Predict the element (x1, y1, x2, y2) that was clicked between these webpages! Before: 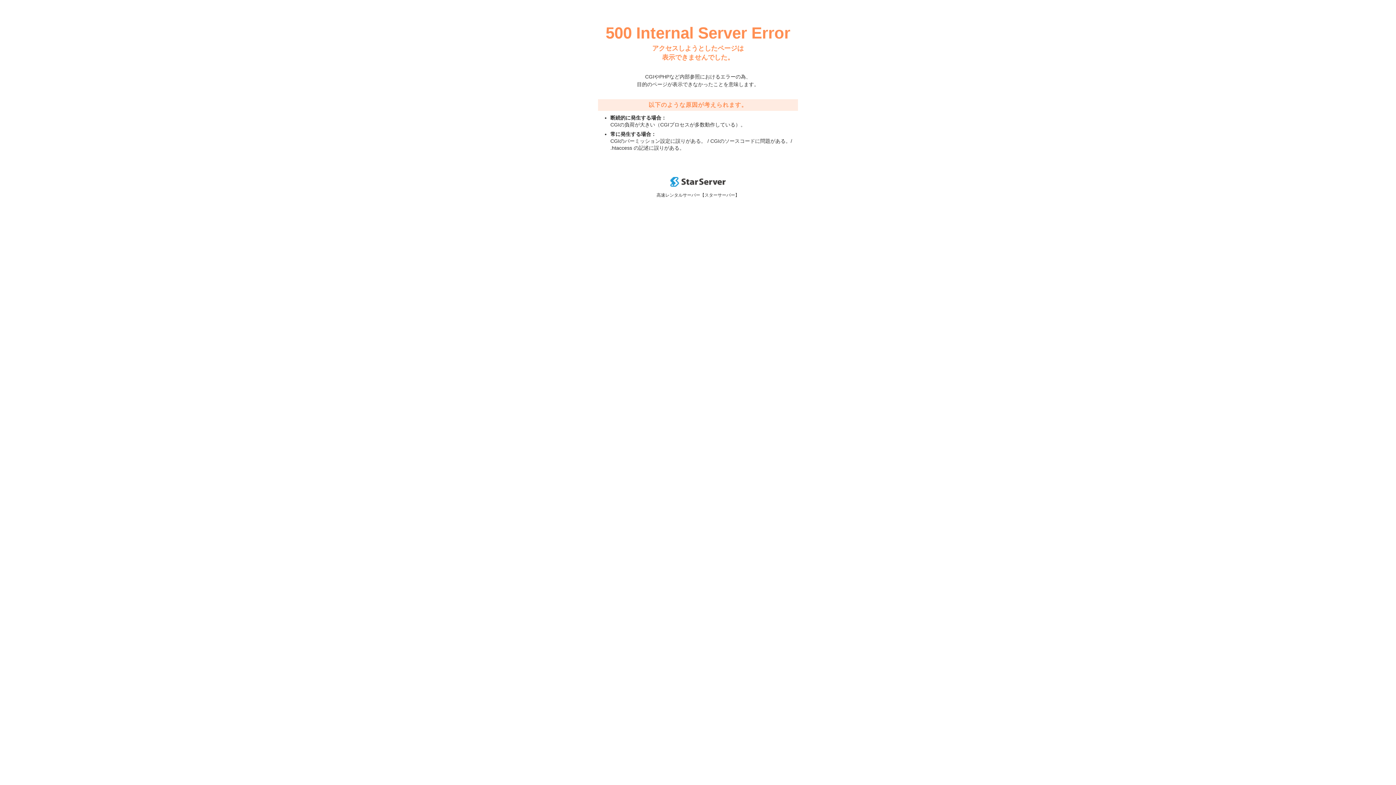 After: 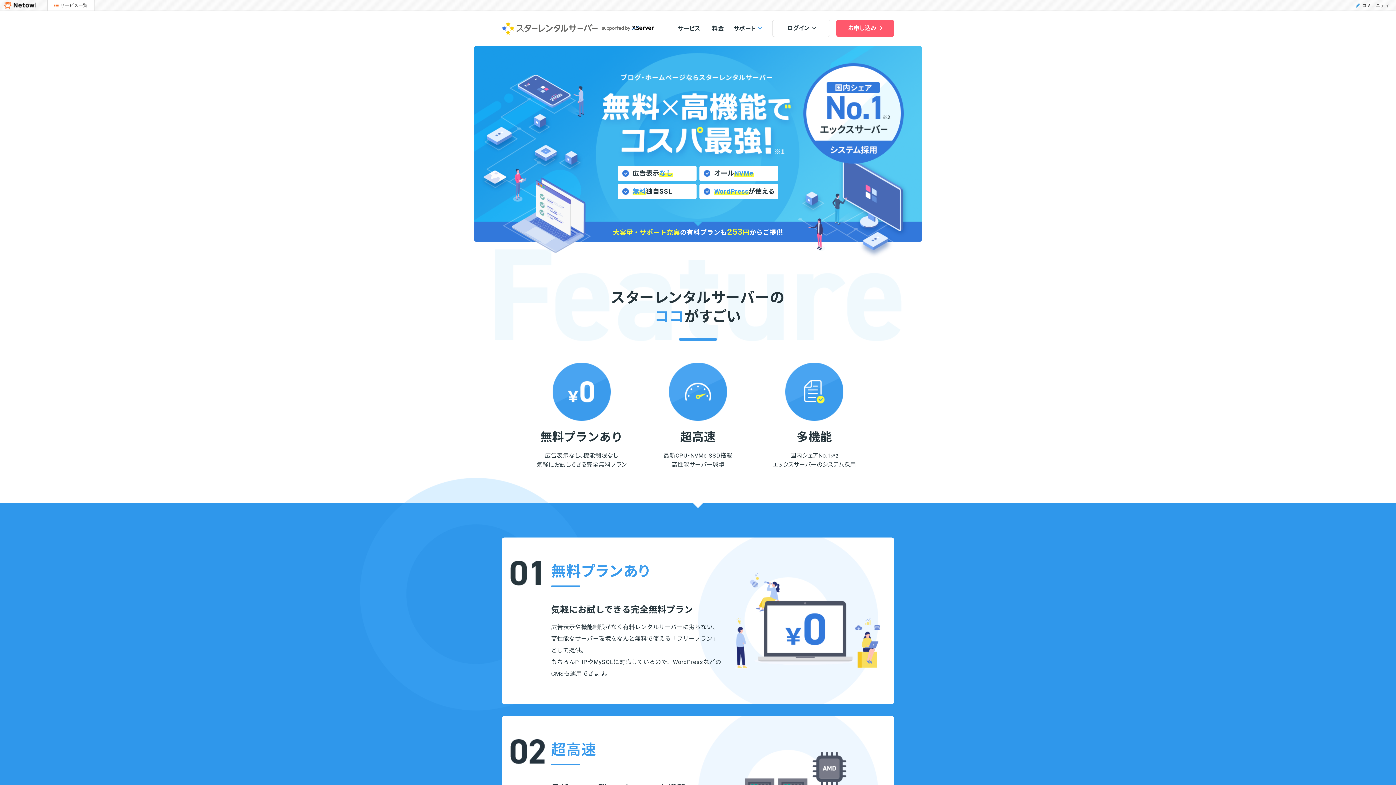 Action: bbox: (670, 182, 725, 188)